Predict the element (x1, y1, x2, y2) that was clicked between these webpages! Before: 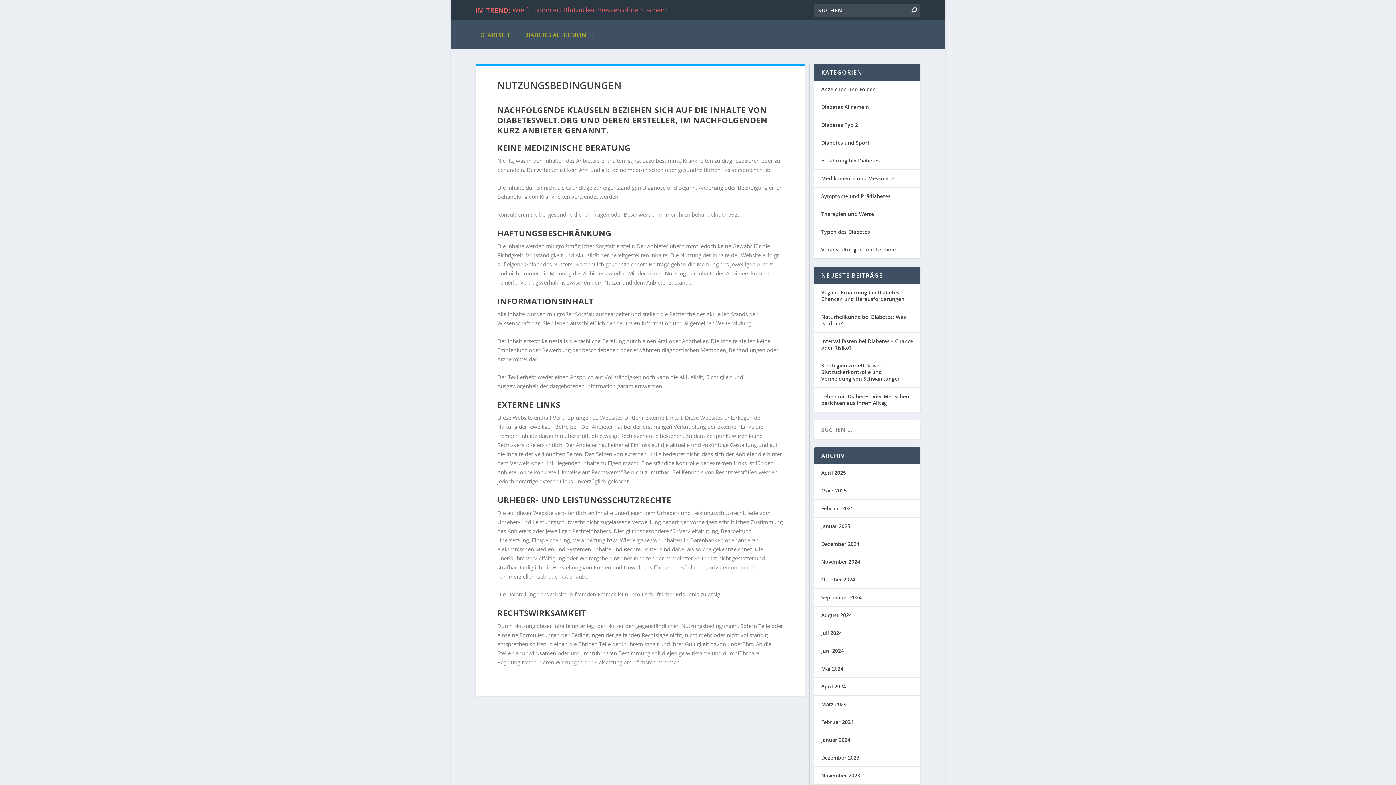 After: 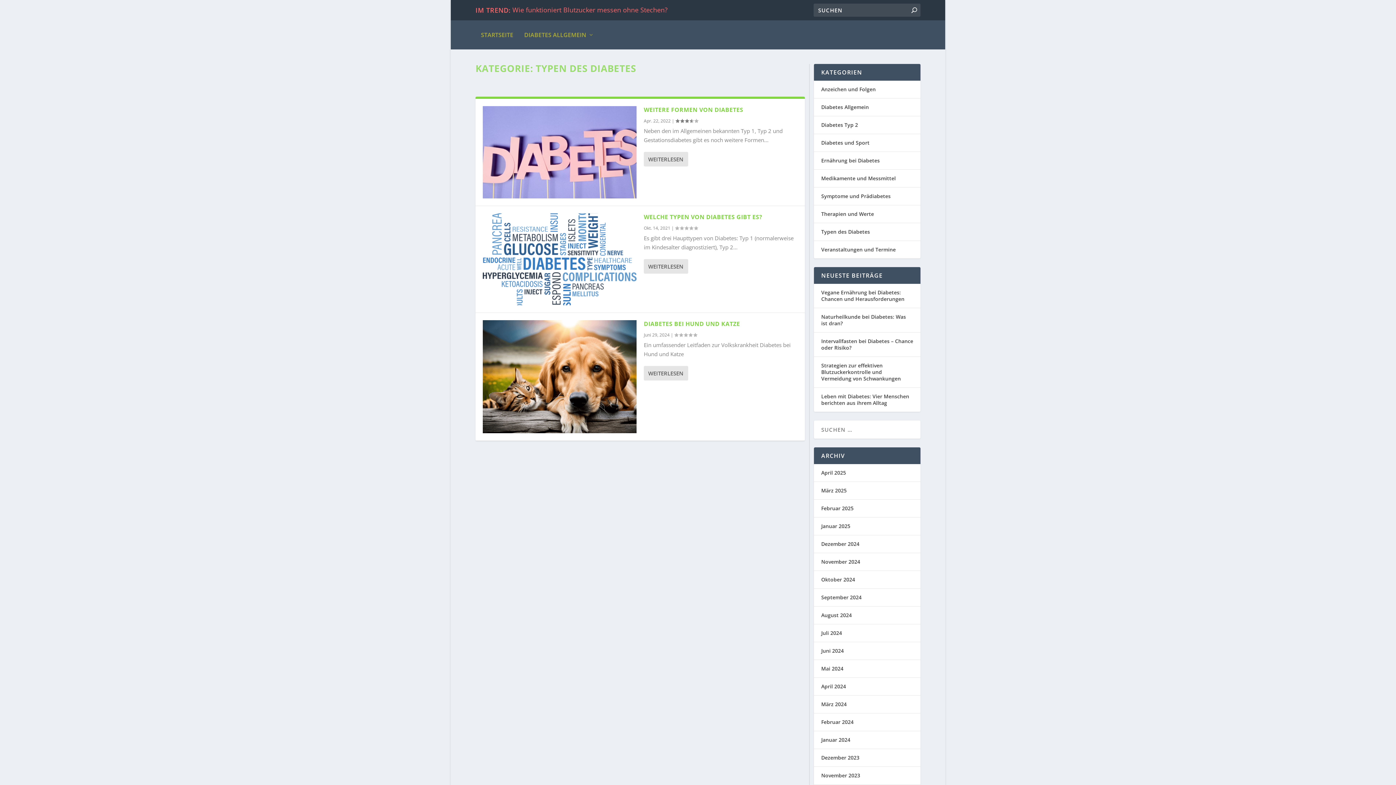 Action: label: Typen des Diabetes bbox: (821, 228, 870, 235)